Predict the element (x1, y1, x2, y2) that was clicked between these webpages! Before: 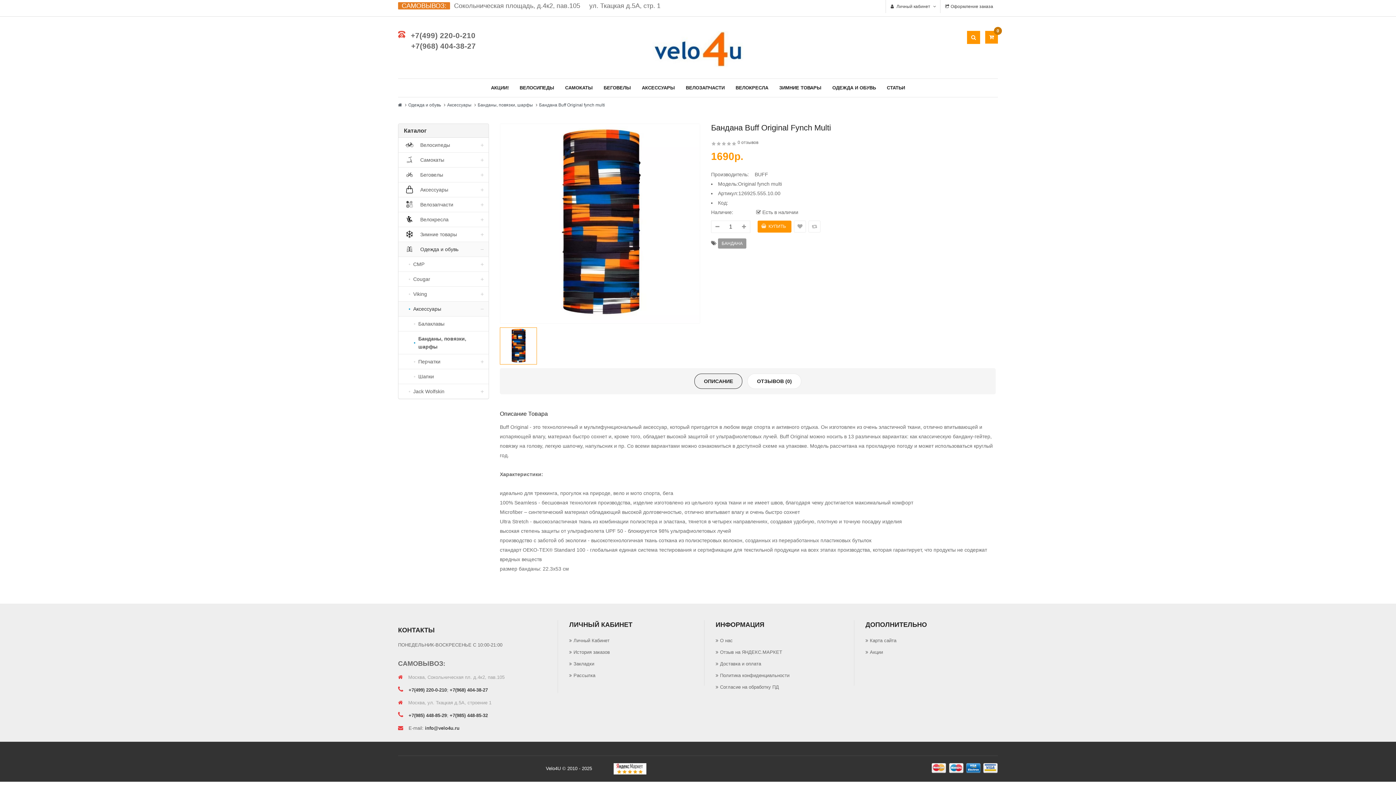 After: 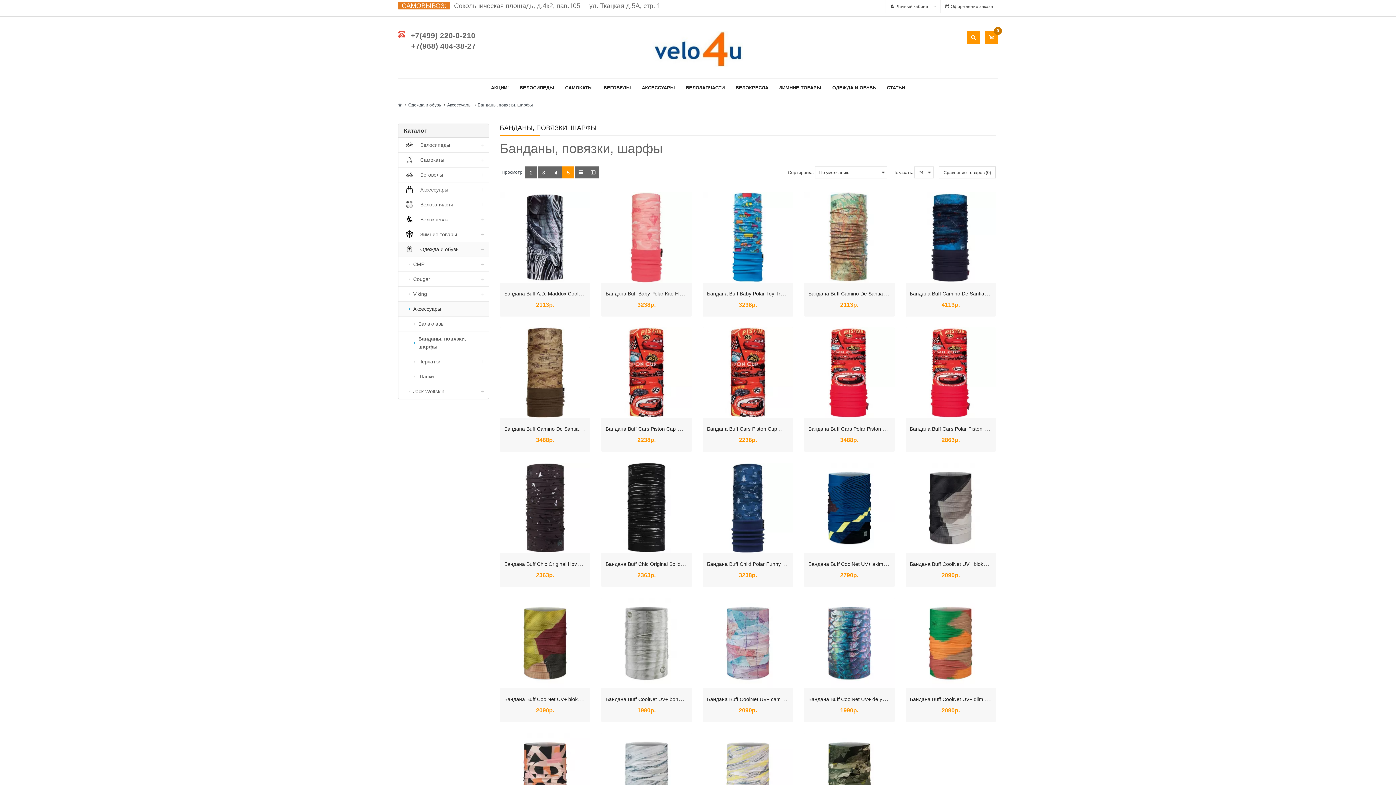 Action: label: Банданы, повязки, шарфы bbox: (477, 102, 533, 107)